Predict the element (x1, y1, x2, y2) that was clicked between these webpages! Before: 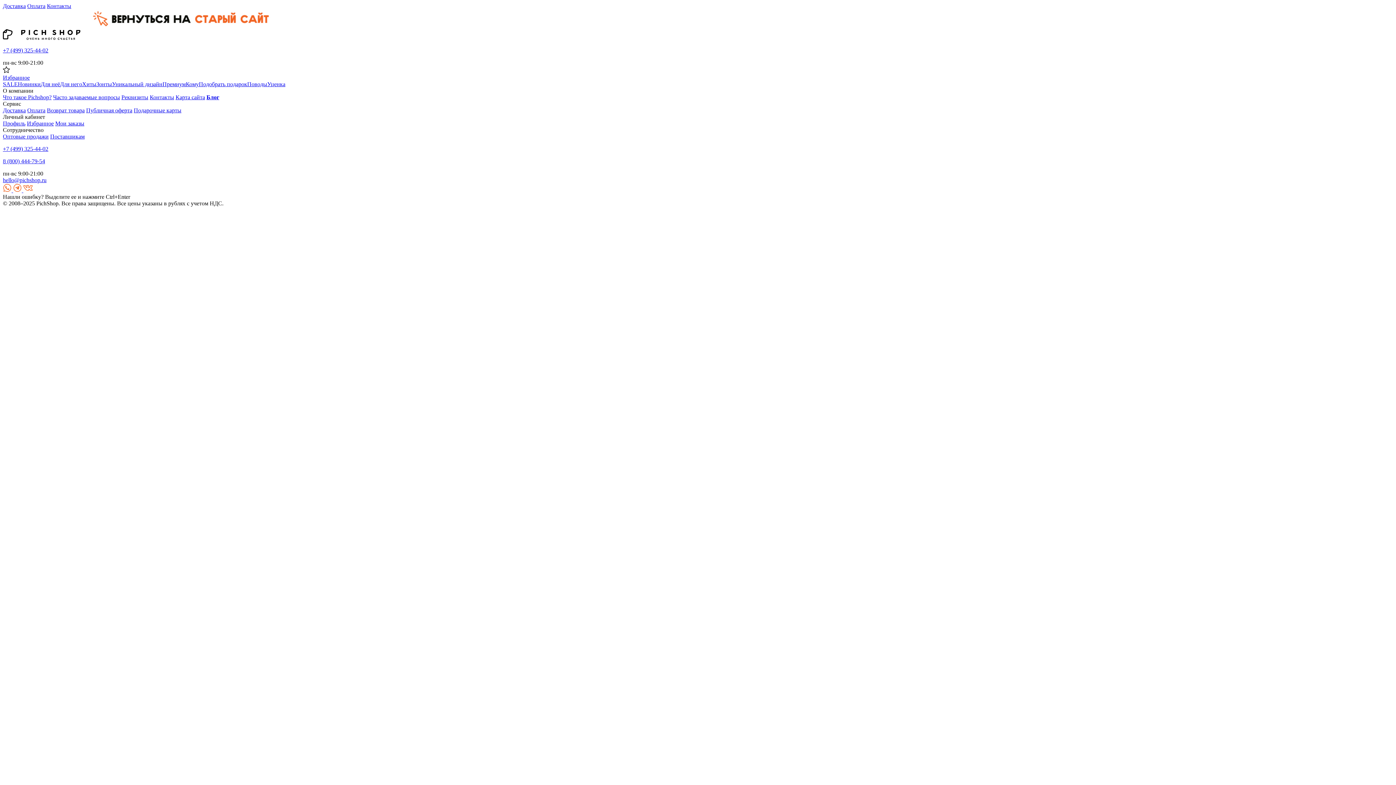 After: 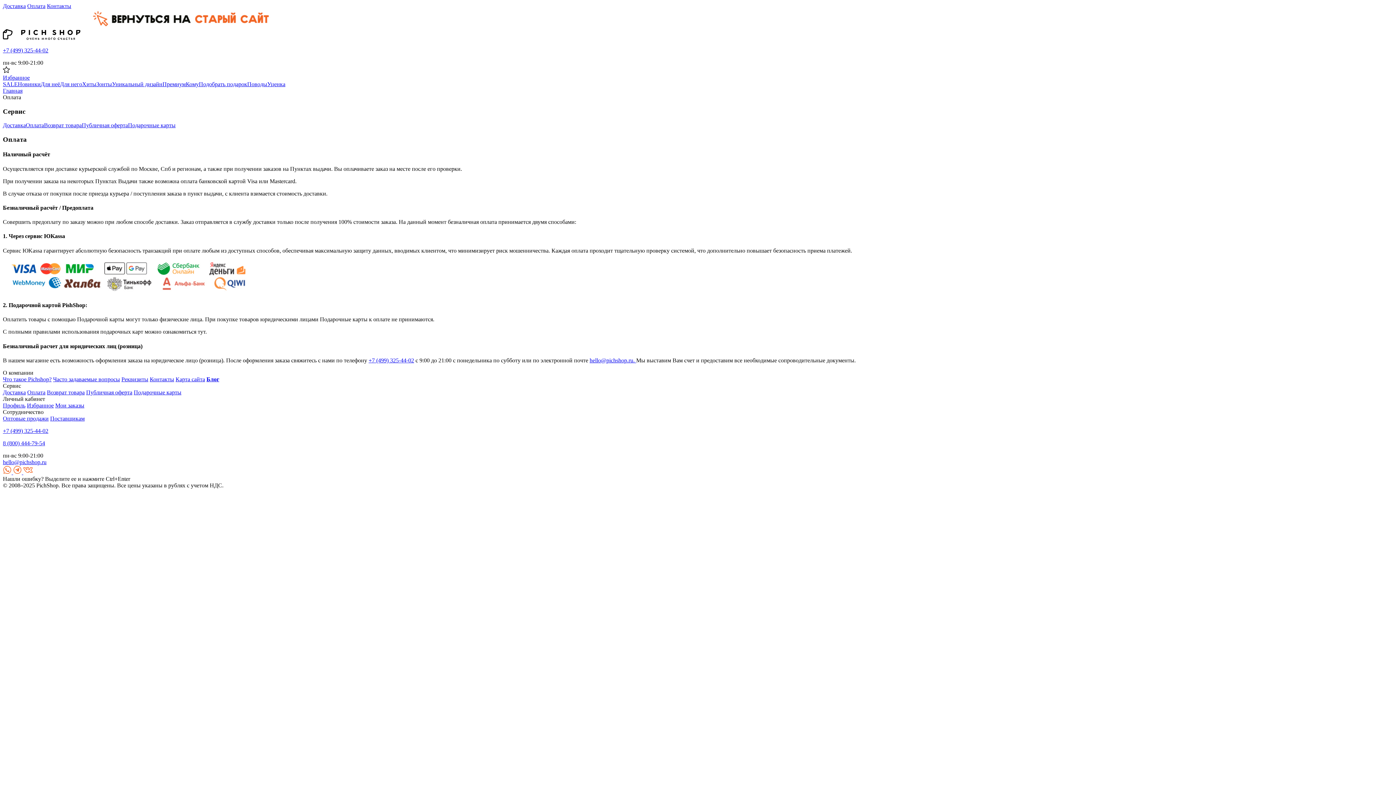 Action: label: Оплата bbox: (27, 107, 45, 113)